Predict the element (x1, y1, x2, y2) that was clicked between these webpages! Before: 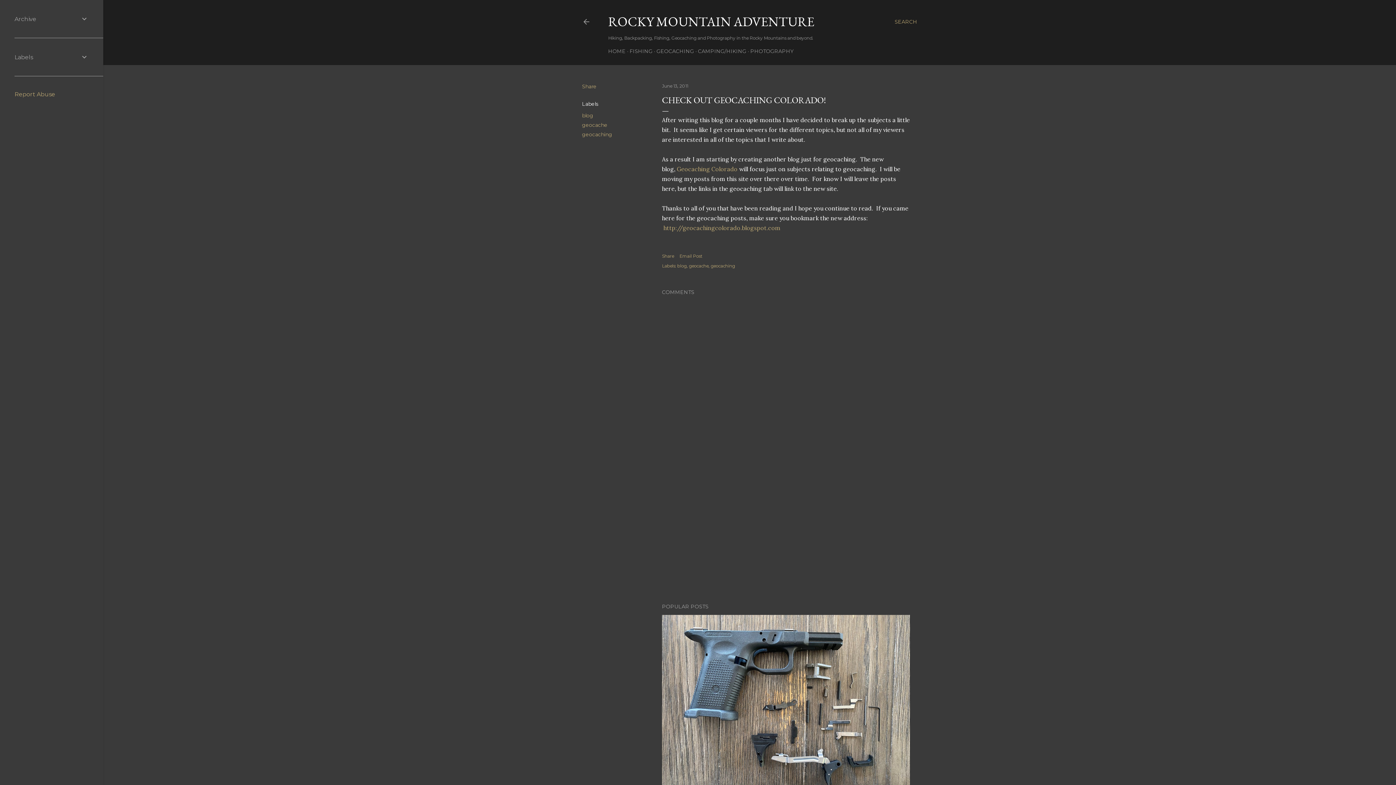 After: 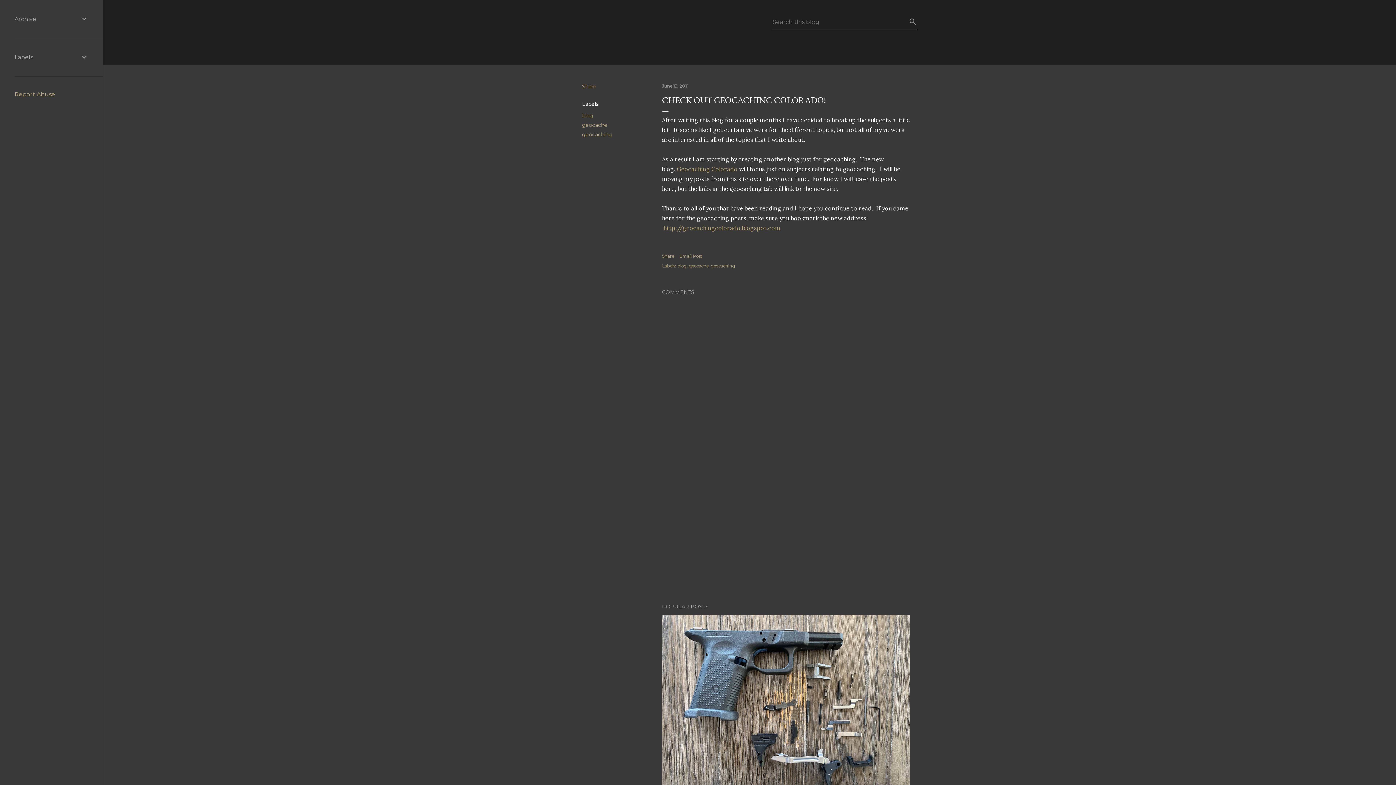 Action: label: Search bbox: (894, 13, 917, 30)